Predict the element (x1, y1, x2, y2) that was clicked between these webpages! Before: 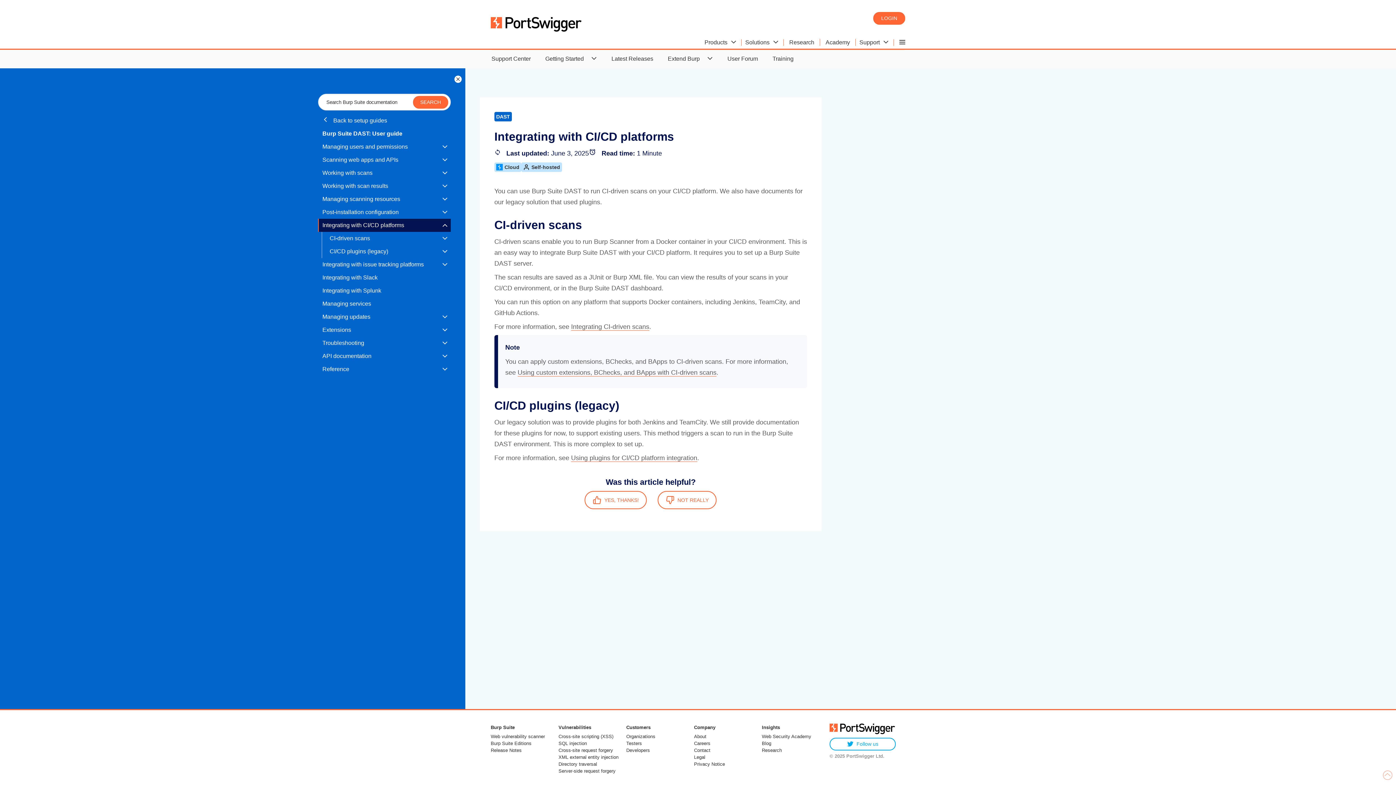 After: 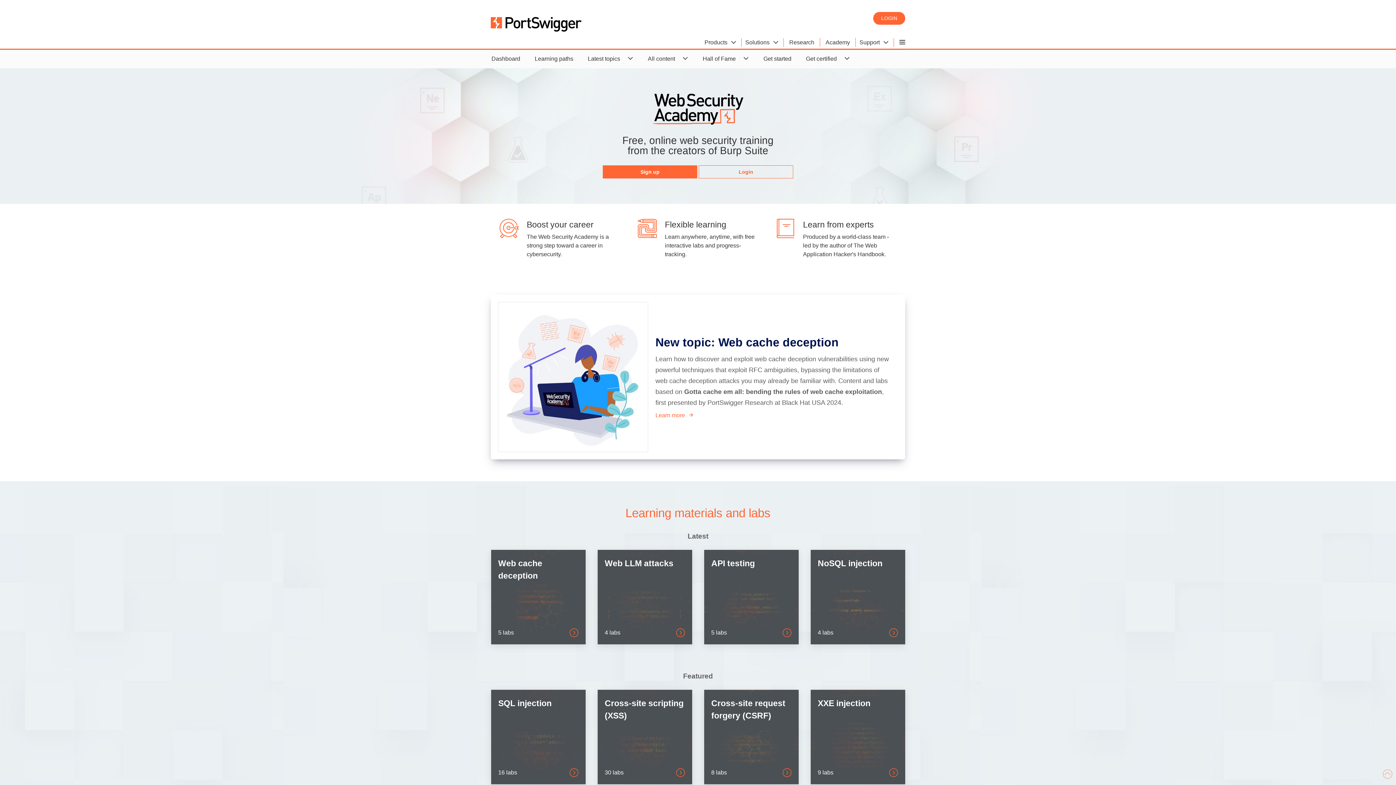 Action: bbox: (762, 733, 828, 740) label: Web Security Academy